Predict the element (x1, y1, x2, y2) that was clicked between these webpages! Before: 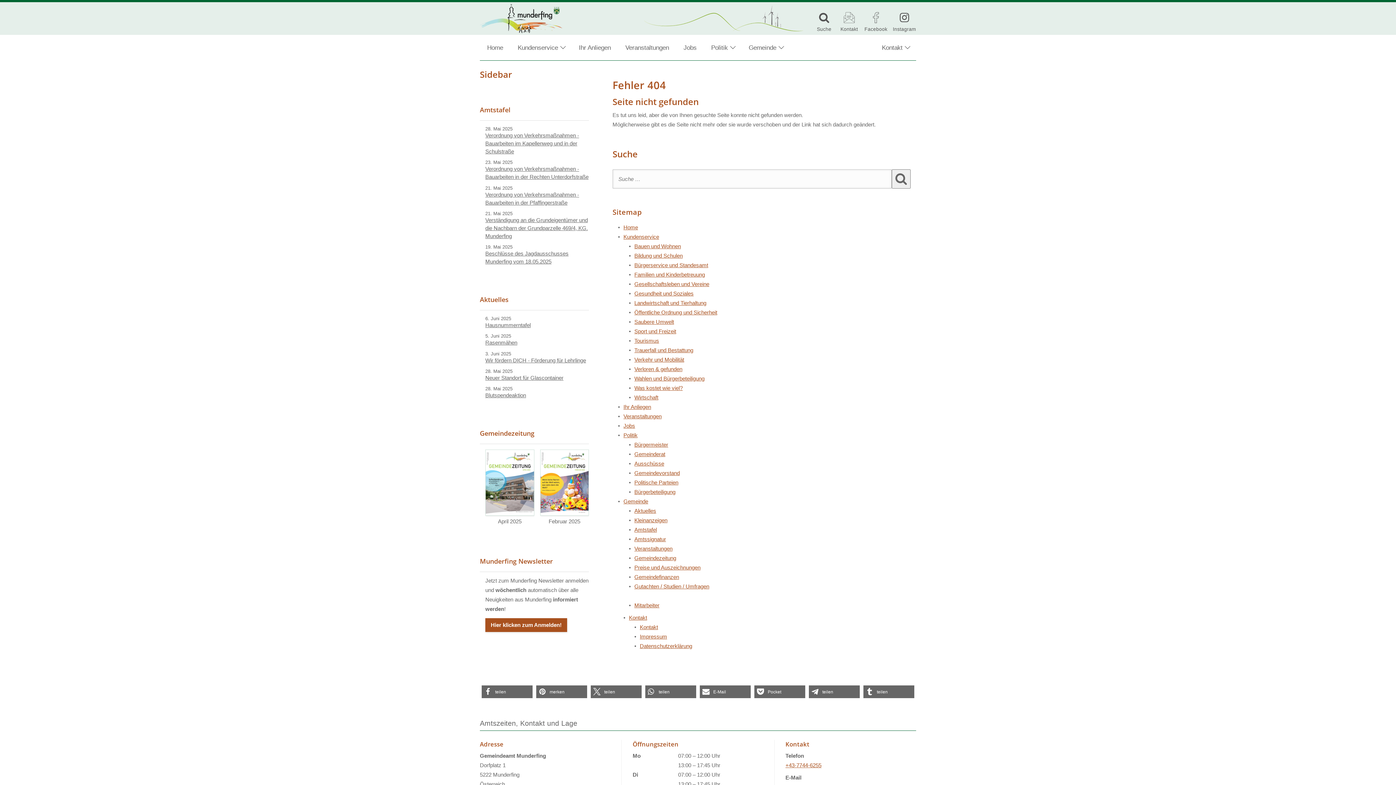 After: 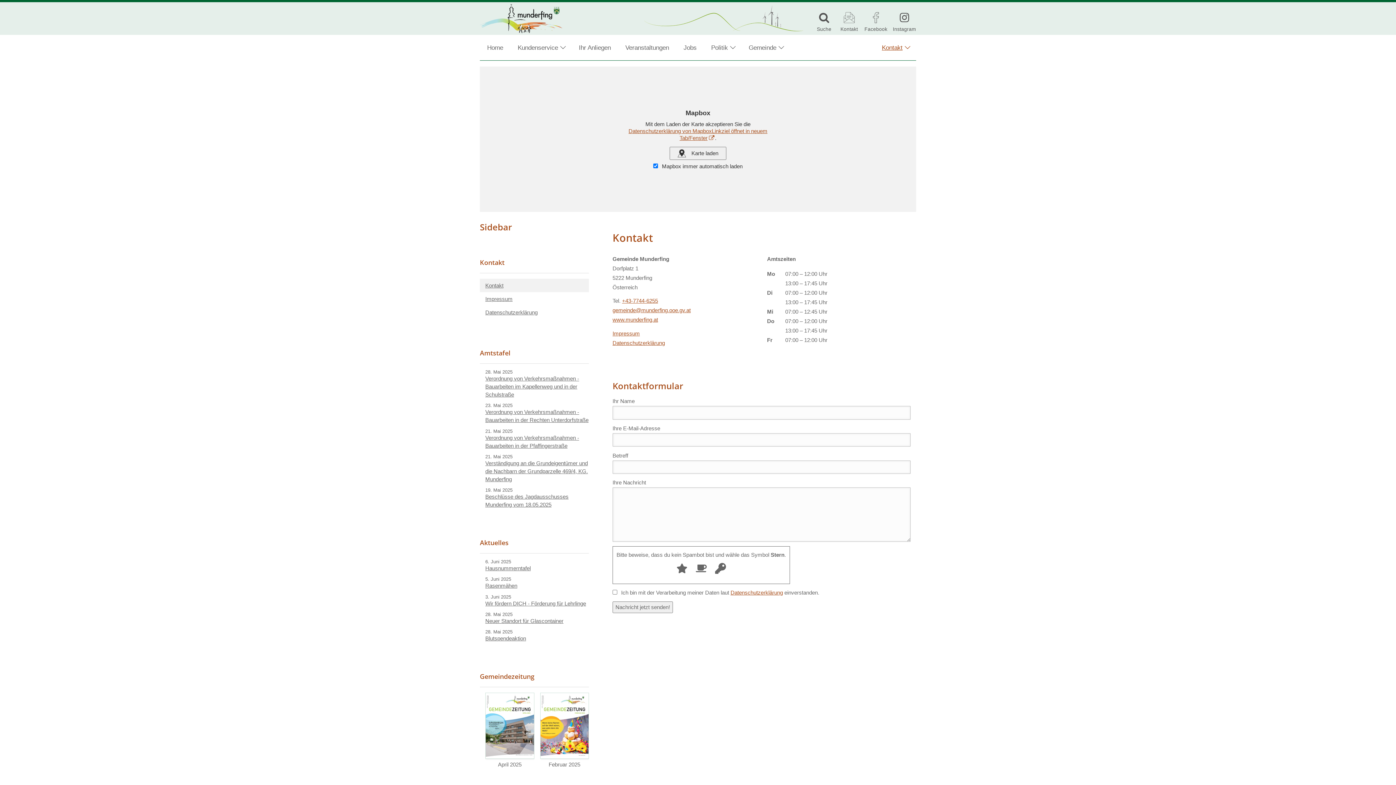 Action: bbox: (640, 624, 658, 630) label: Kontakt